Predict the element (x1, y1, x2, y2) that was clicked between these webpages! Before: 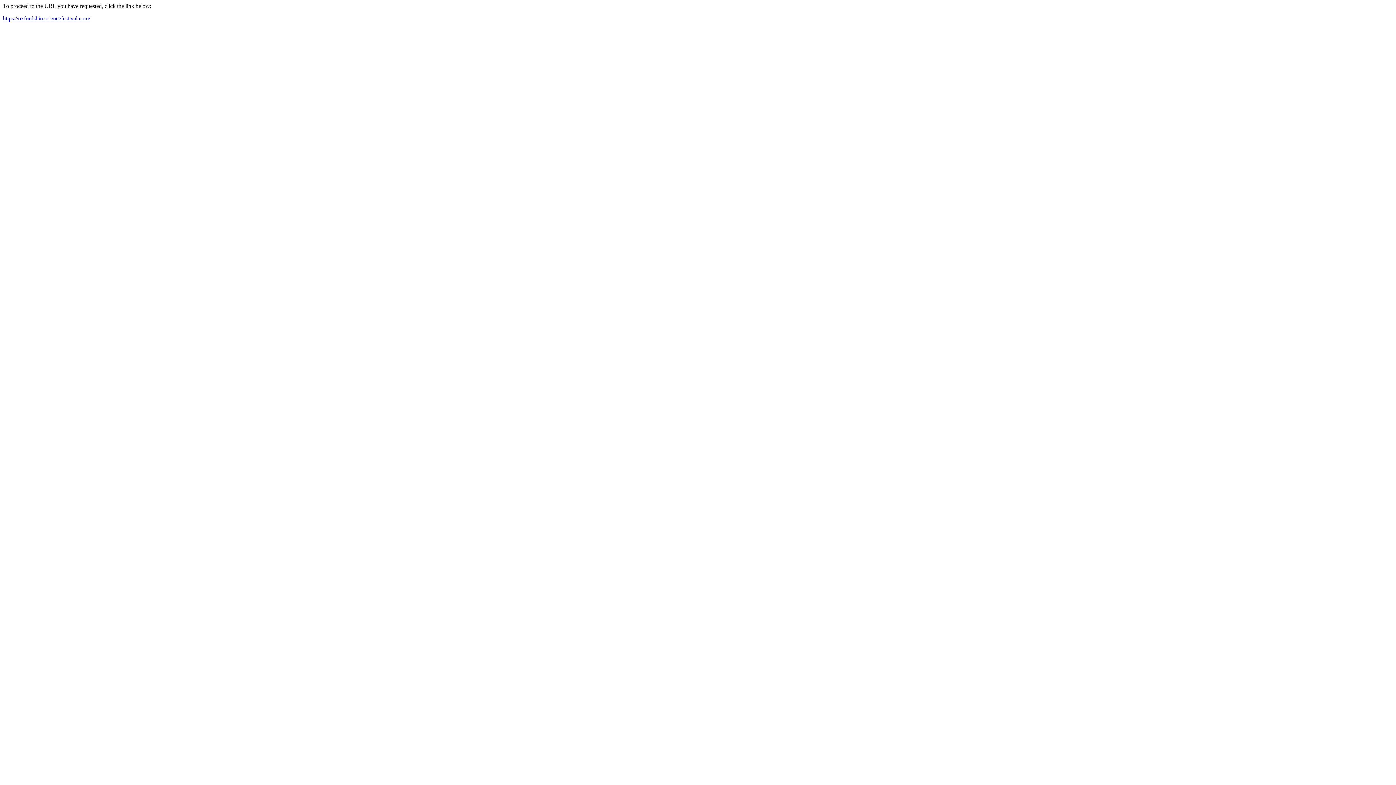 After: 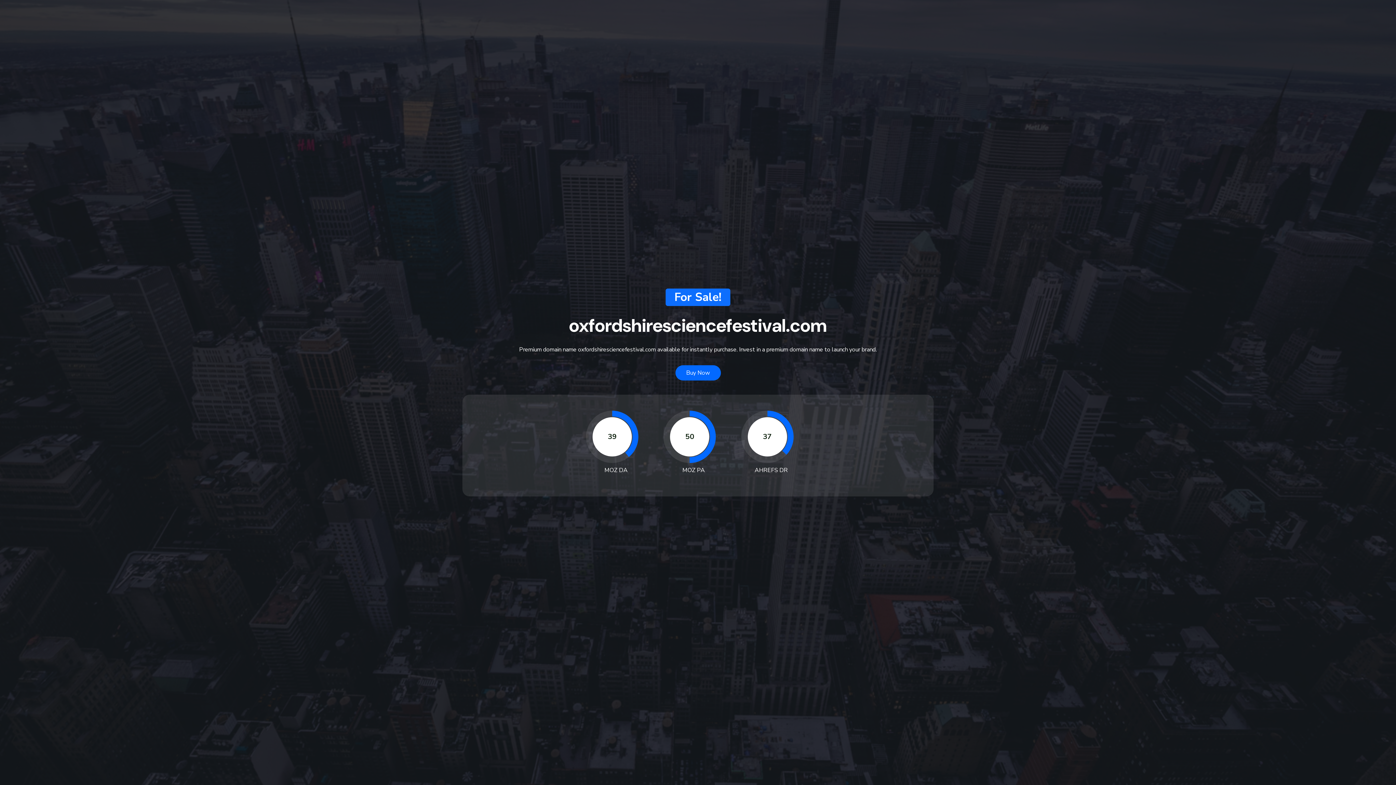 Action: bbox: (2, 15, 90, 21) label: https://oxfordshiresciencefestival.com/